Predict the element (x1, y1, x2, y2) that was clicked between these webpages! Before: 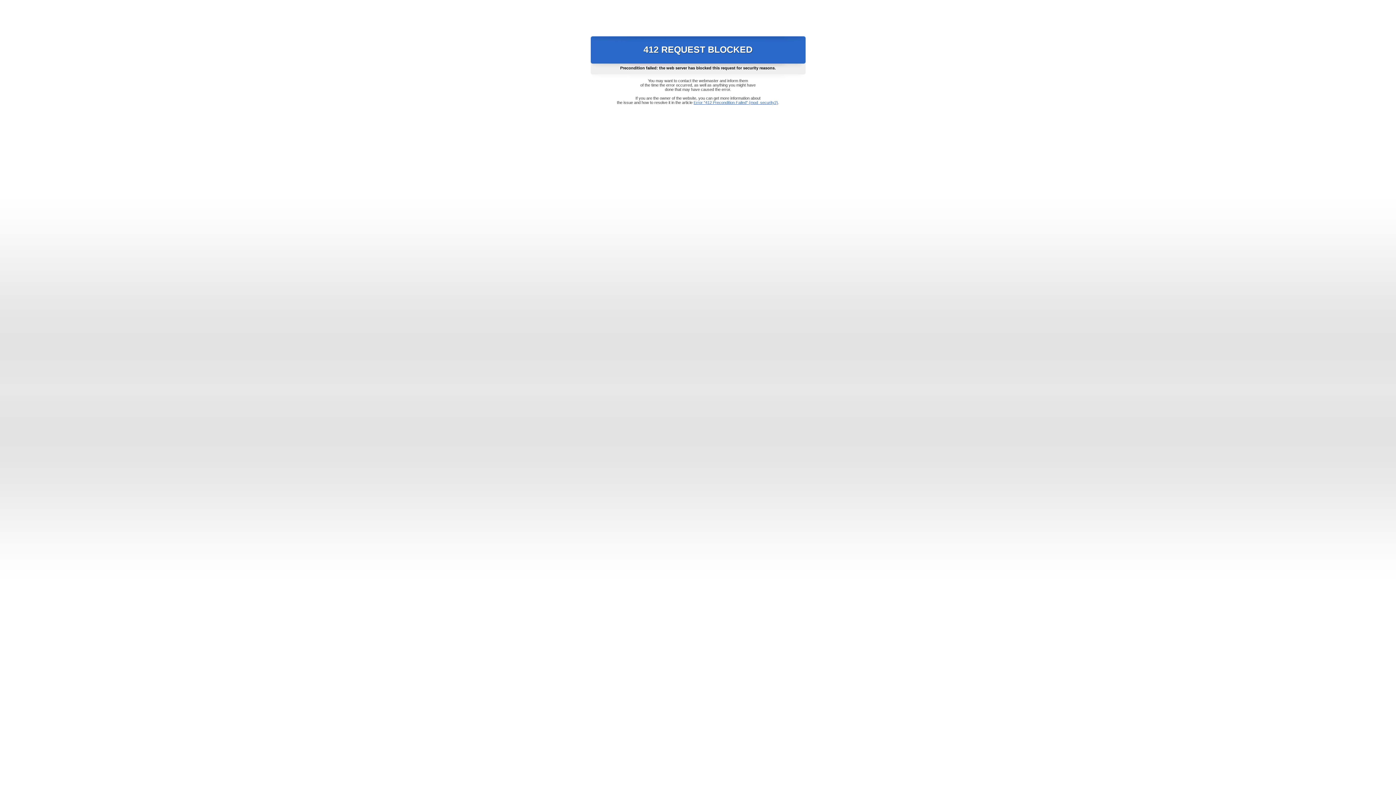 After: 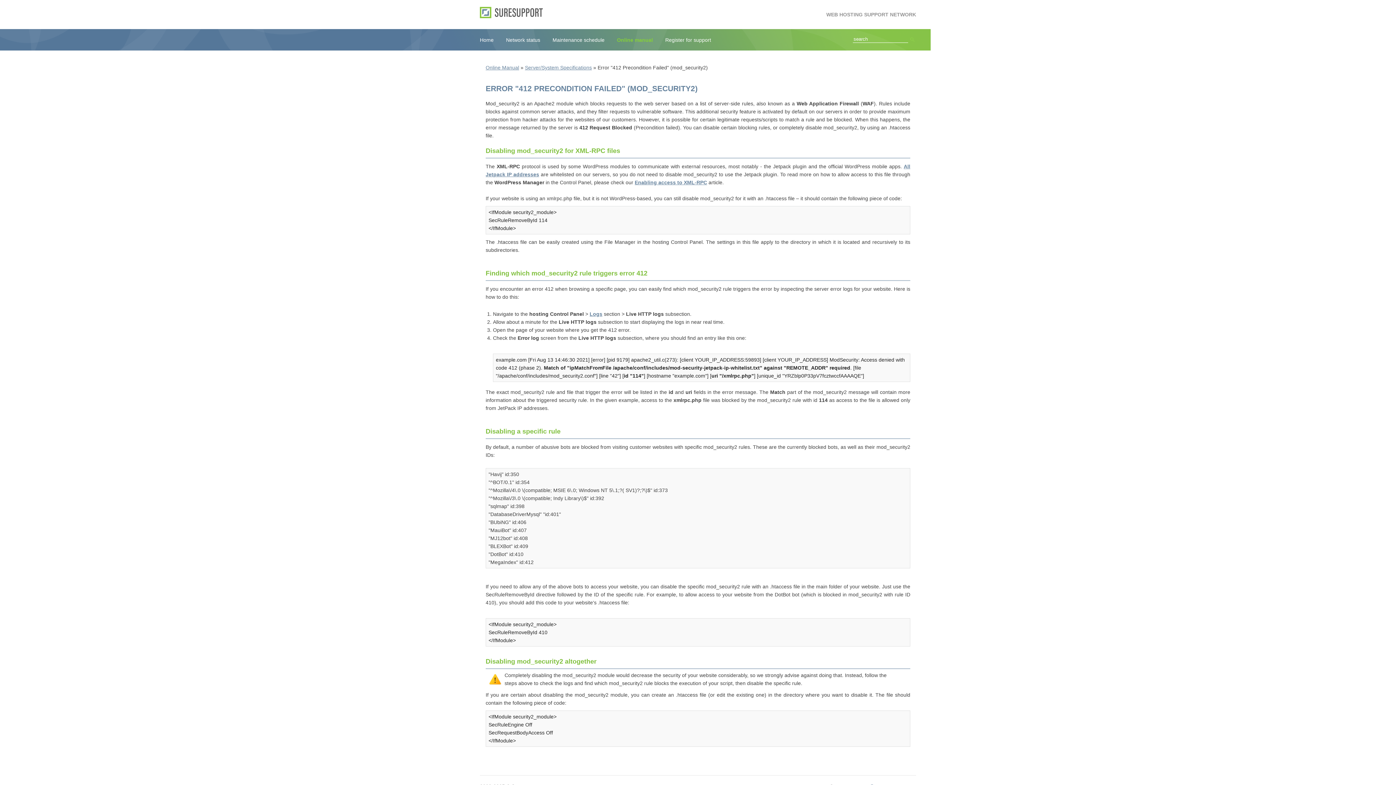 Action: bbox: (693, 100, 778, 104) label: Error "412 Precondition Failed" (mod_security2)